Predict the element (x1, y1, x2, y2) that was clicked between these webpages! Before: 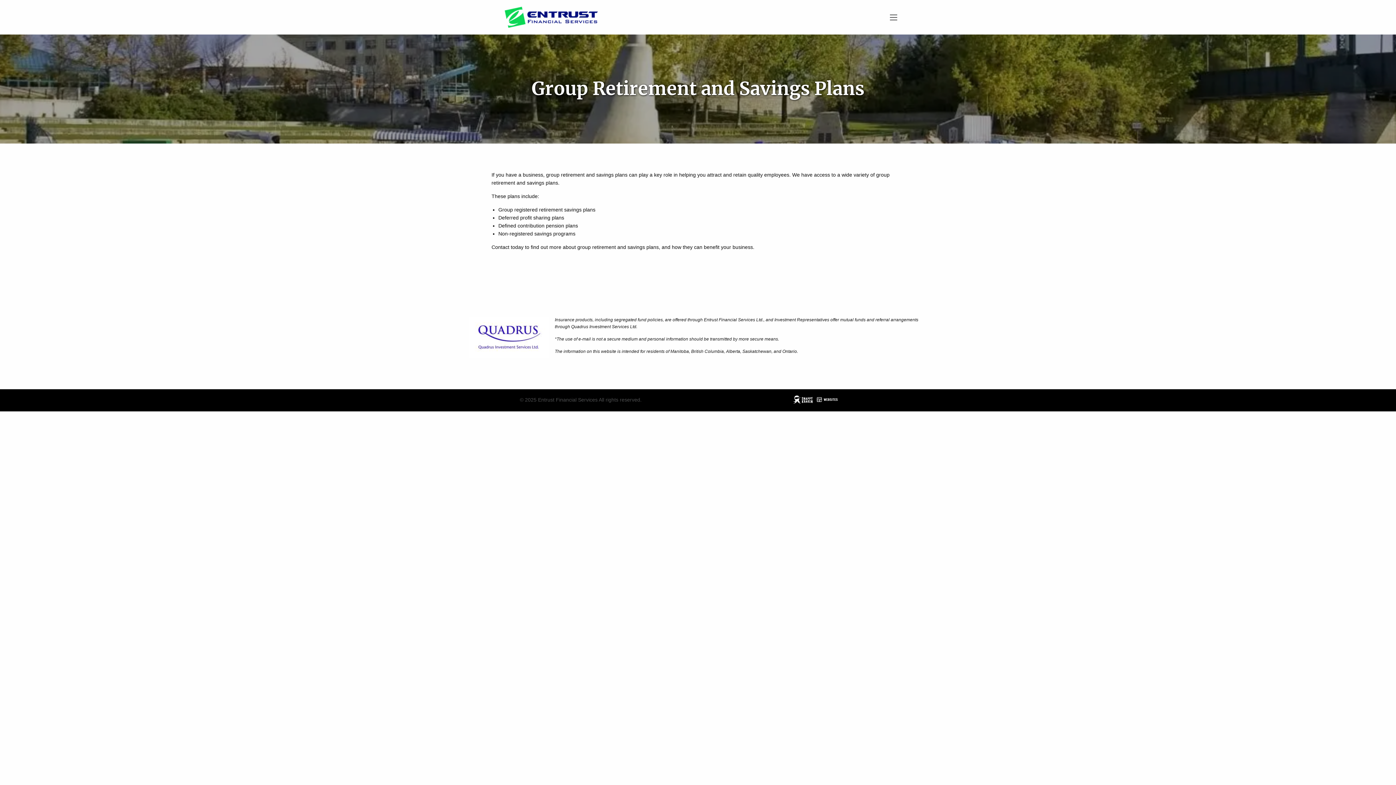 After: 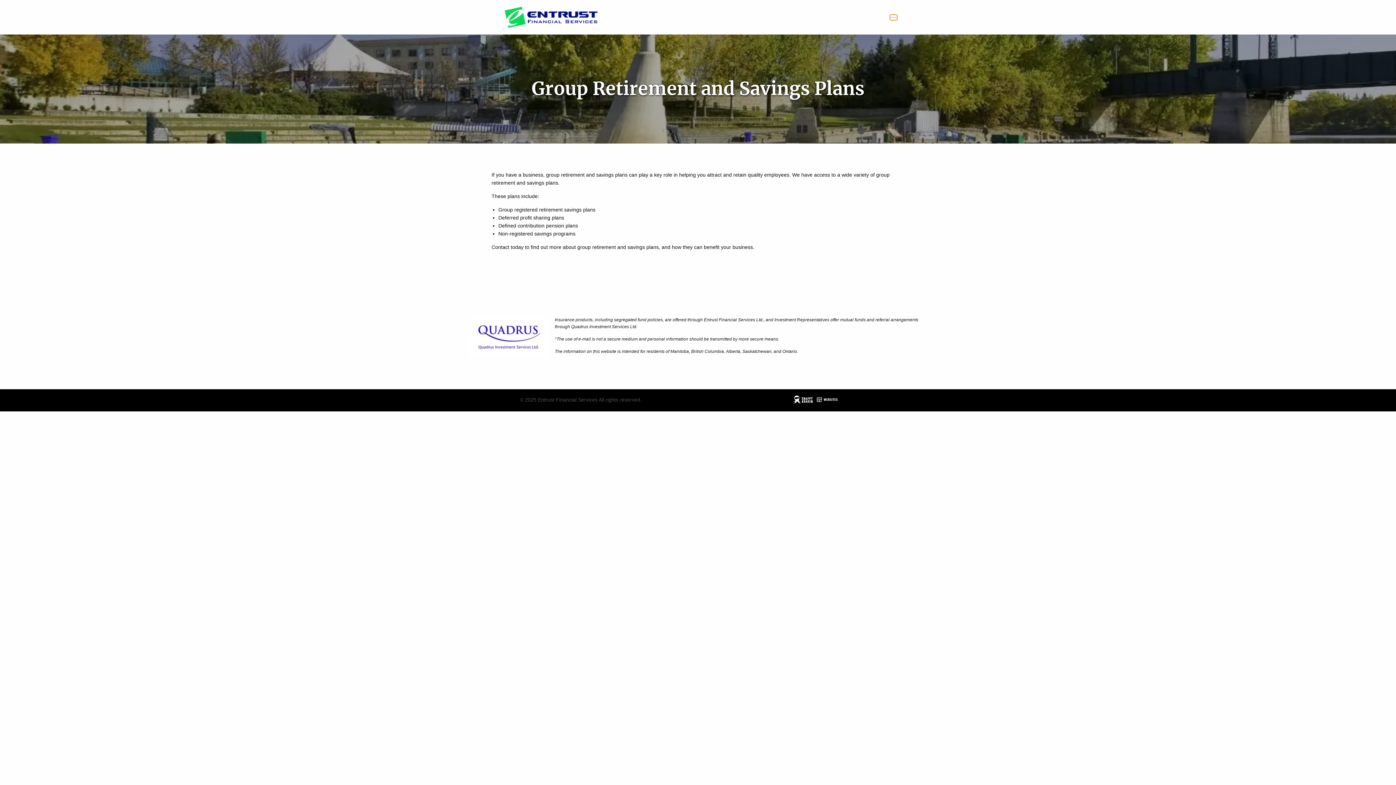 Action: bbox: (890, 14, 897, 20)